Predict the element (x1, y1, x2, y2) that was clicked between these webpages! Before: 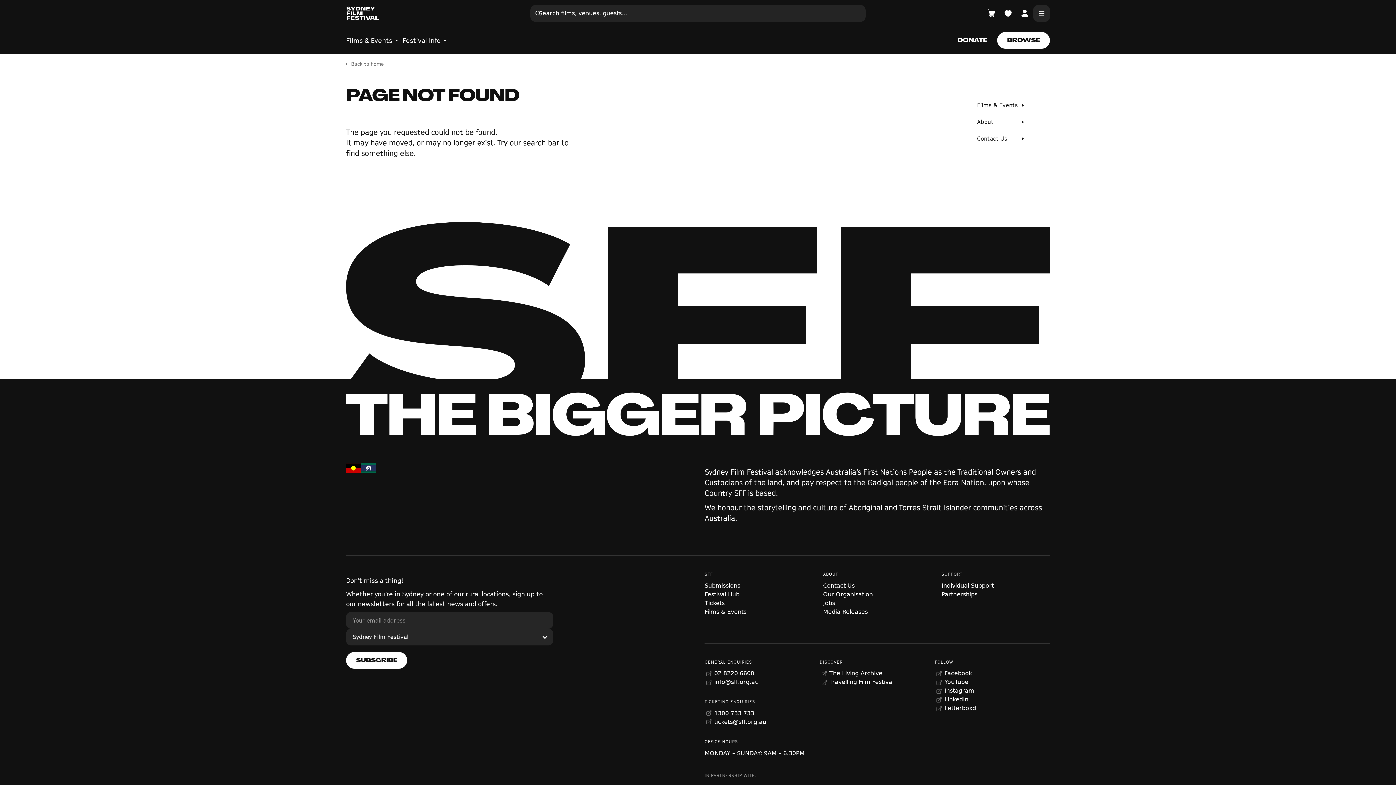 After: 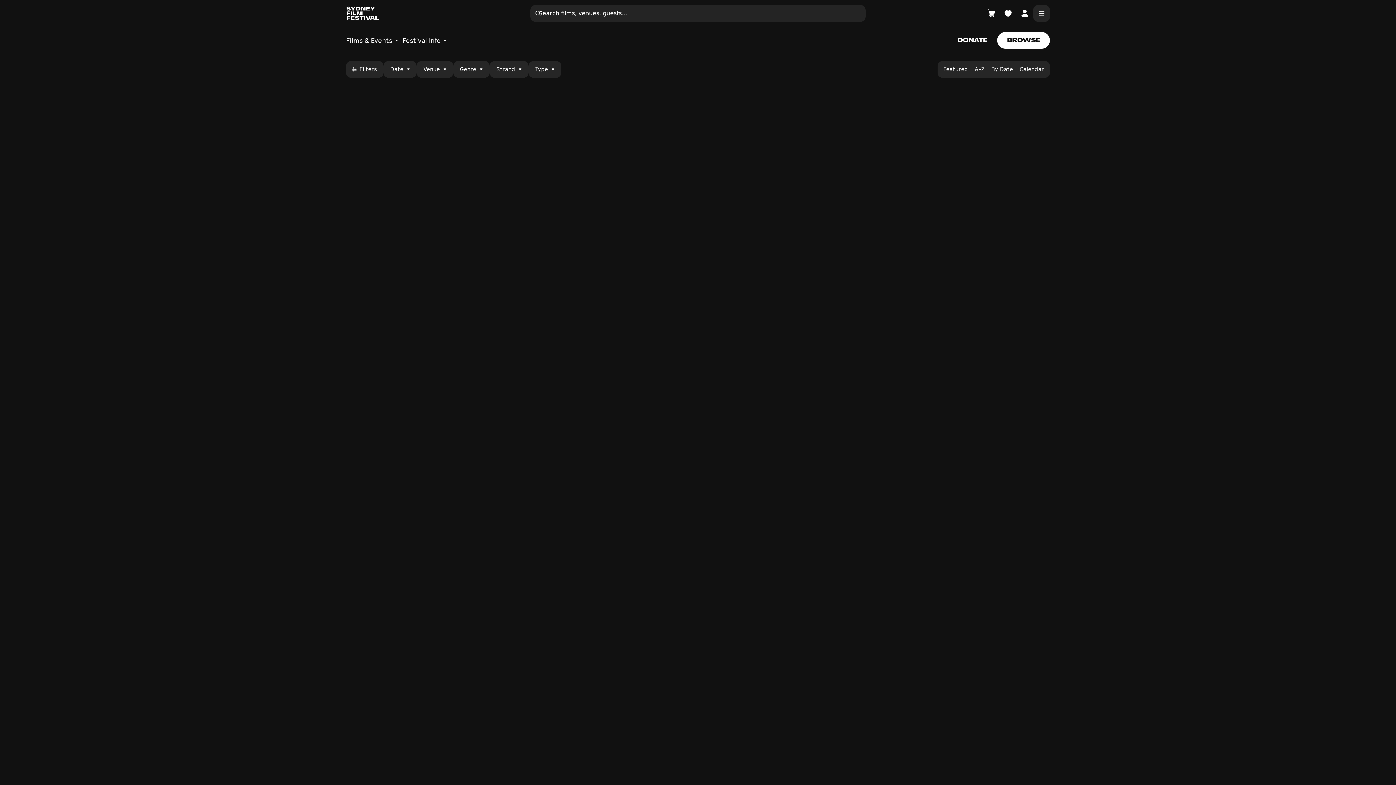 Action: bbox: (970, 96, 1031, 113) label: Films & Events